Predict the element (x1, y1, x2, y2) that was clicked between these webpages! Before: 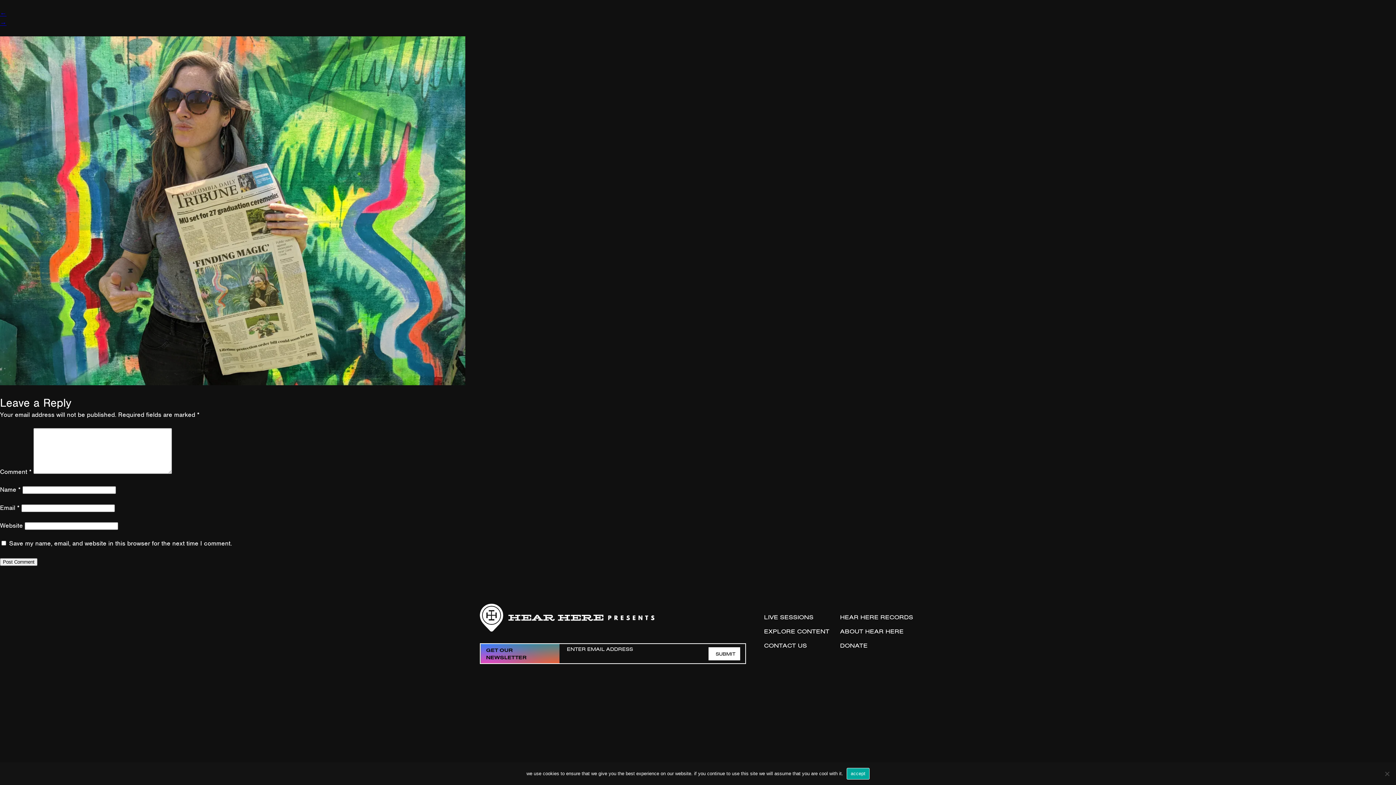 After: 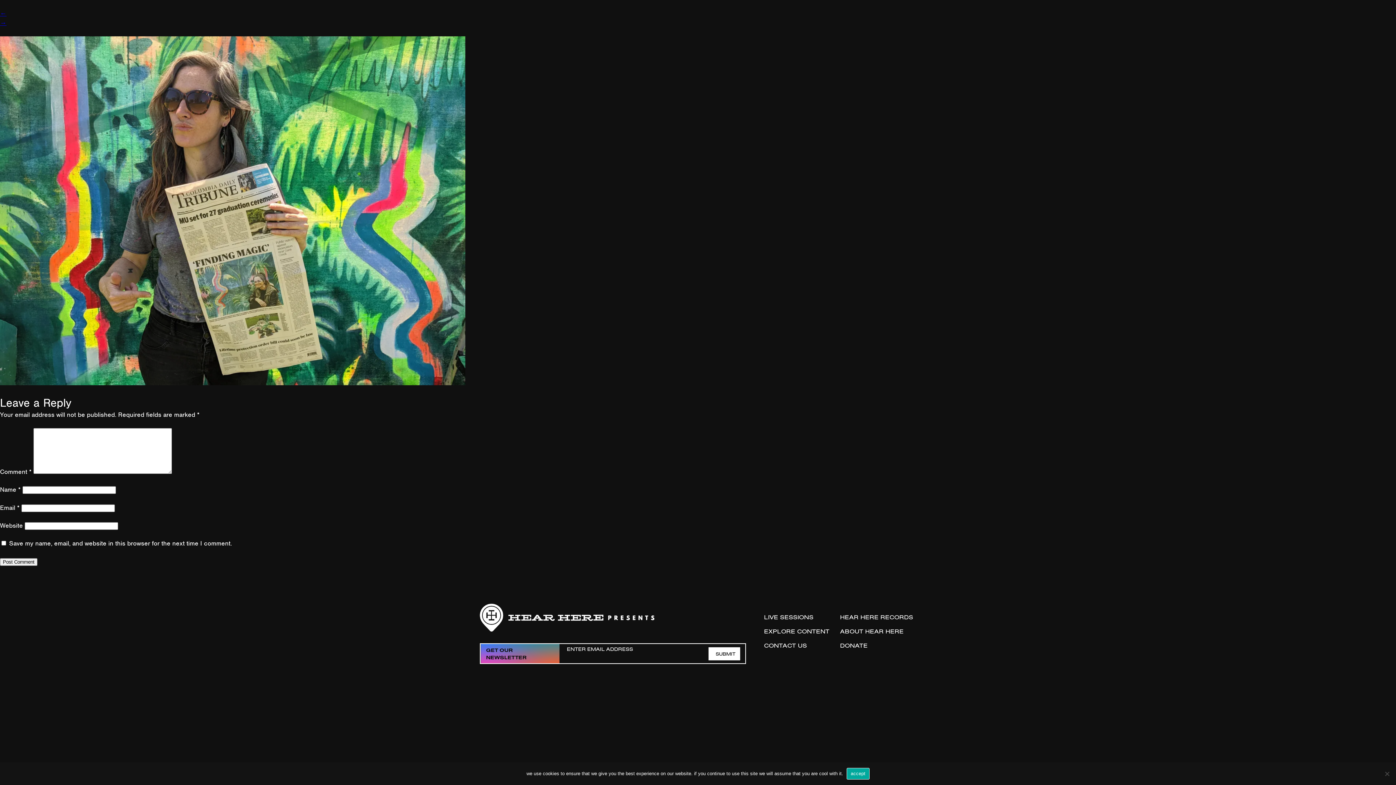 Action: bbox: (672, 397, 760, 440) label: Play Video